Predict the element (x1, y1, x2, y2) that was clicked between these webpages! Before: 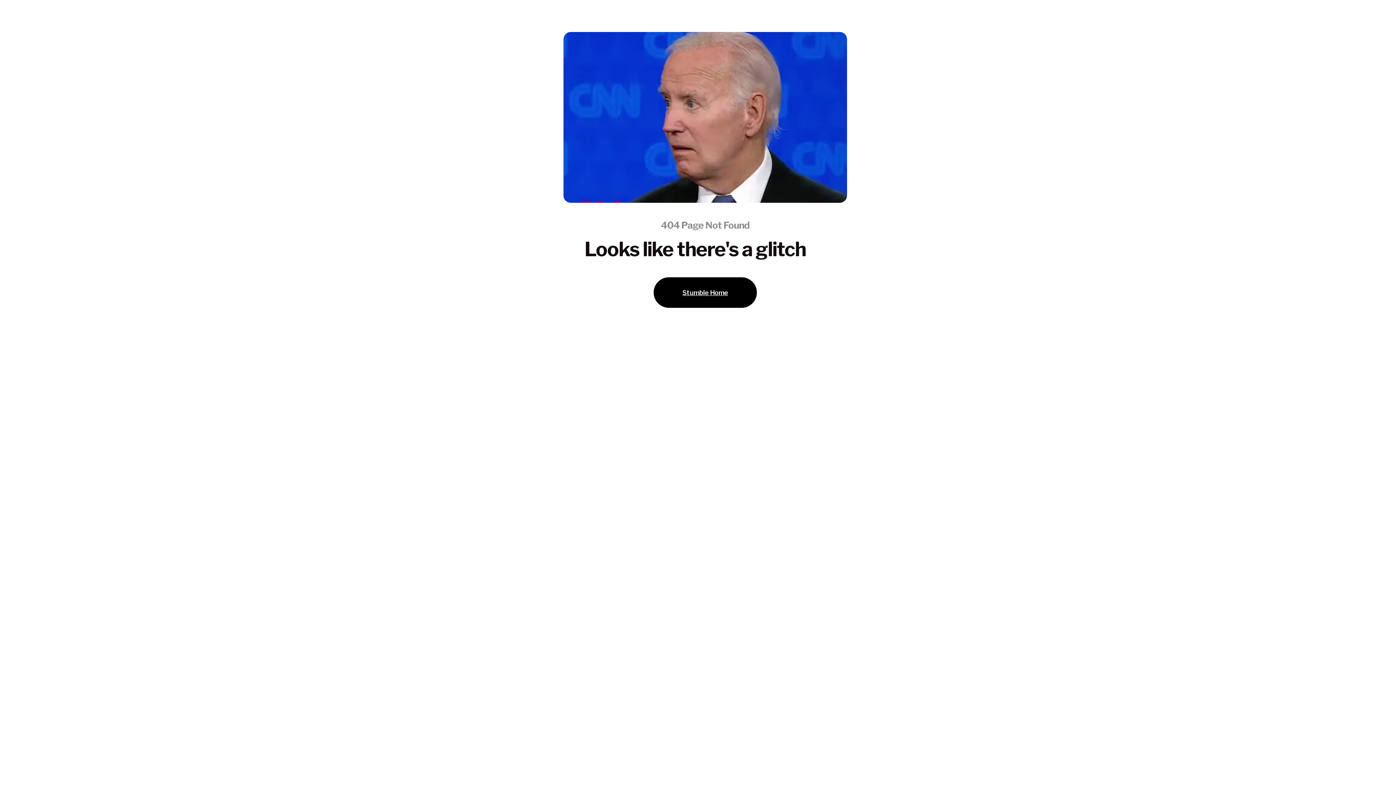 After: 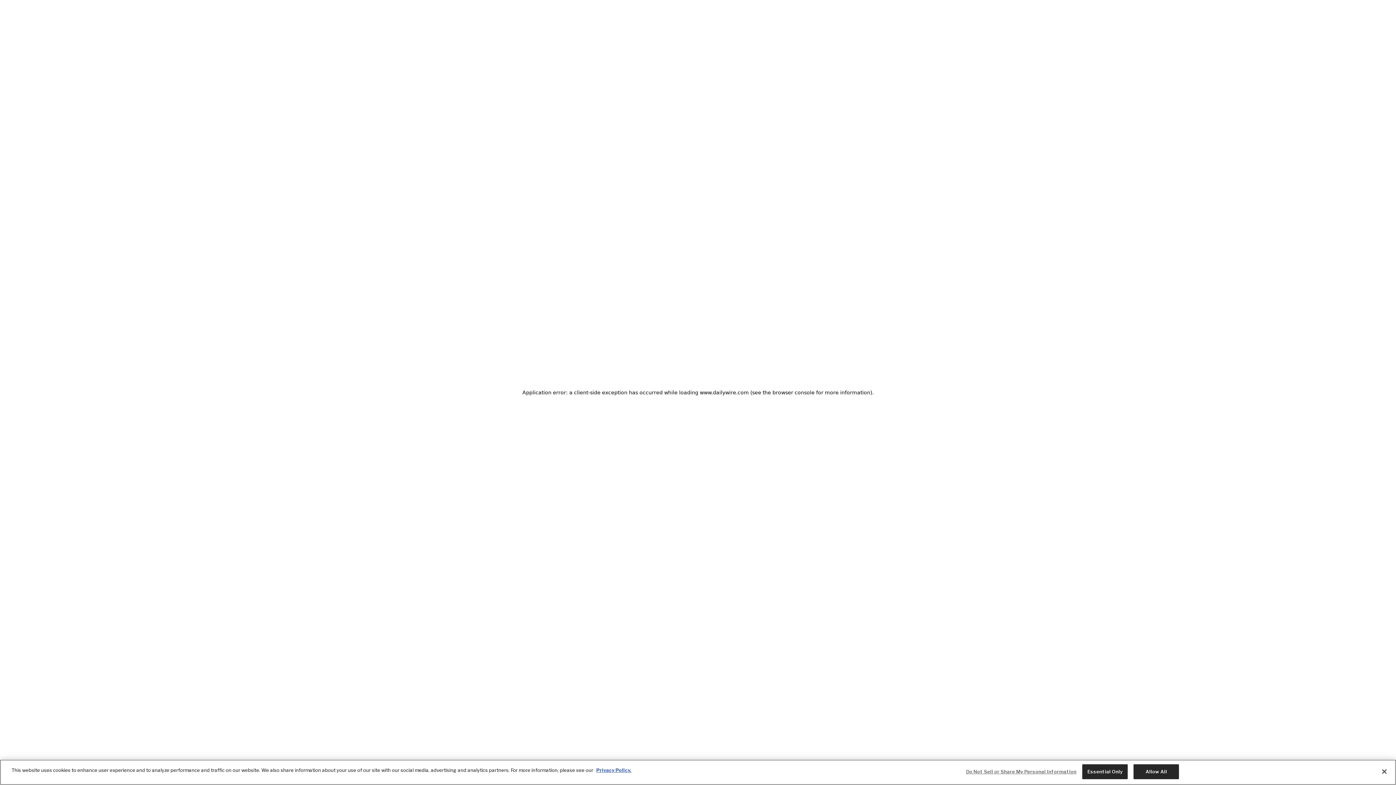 Action: bbox: (653, 277, 757, 308) label: Stumble Home